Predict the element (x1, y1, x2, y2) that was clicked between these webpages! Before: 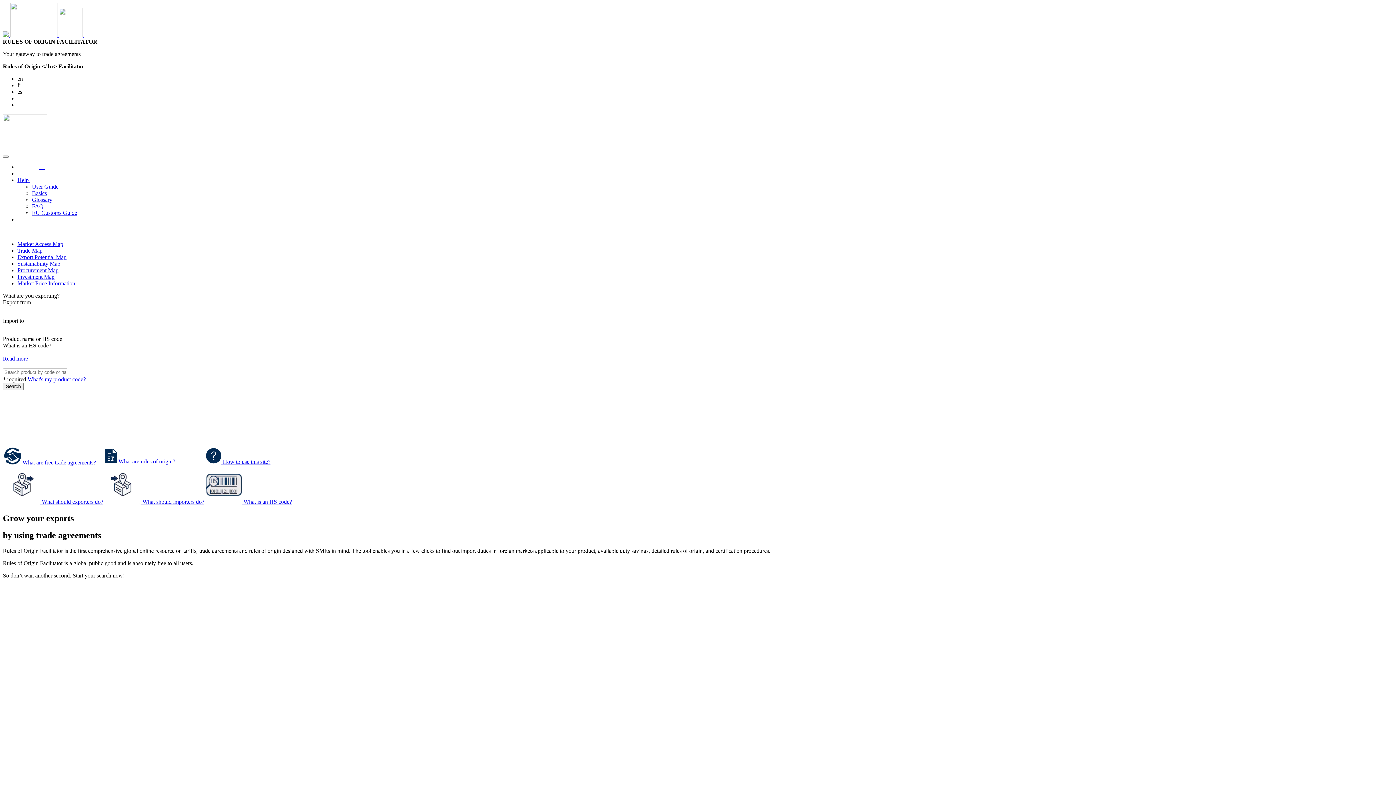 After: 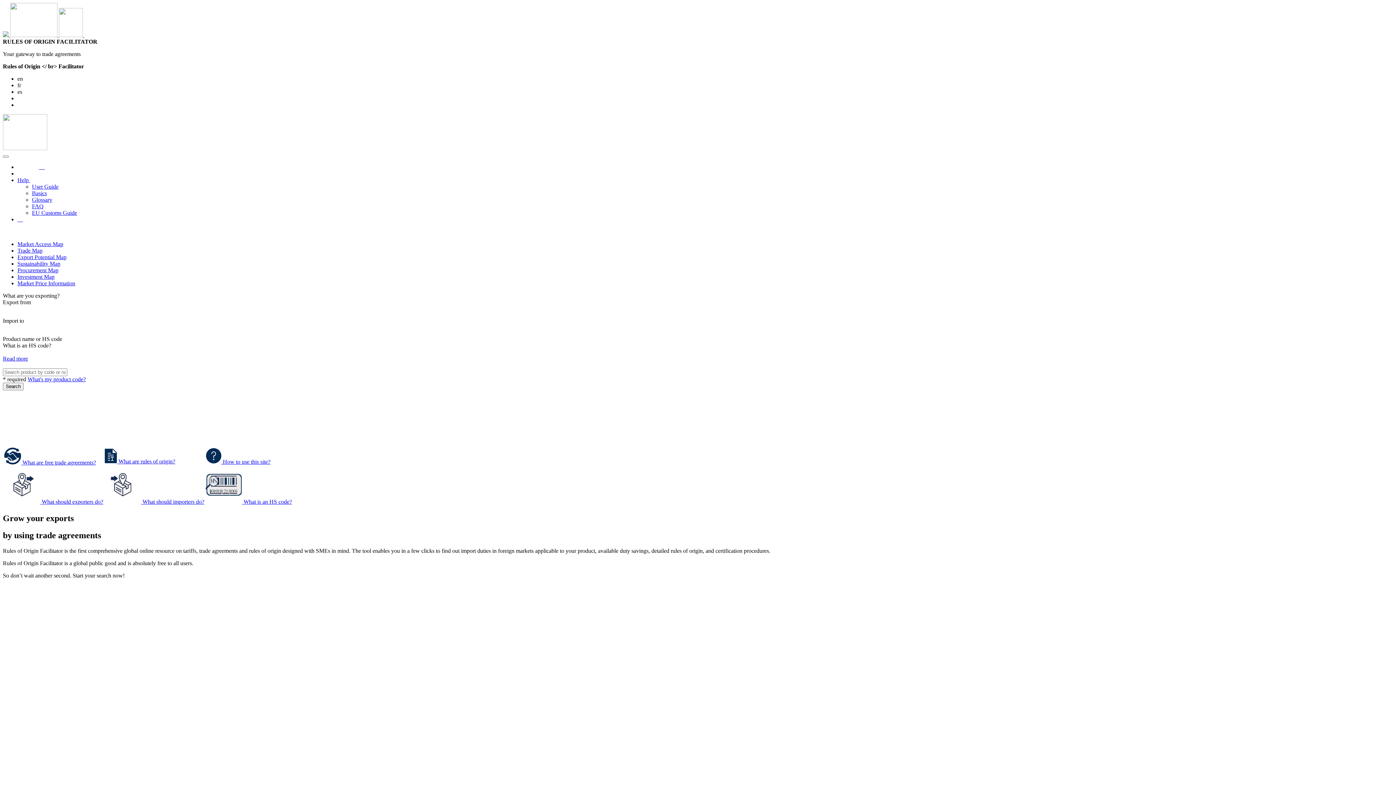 Action: label: ITC Tools bbox: (2, 228, 26, 234)